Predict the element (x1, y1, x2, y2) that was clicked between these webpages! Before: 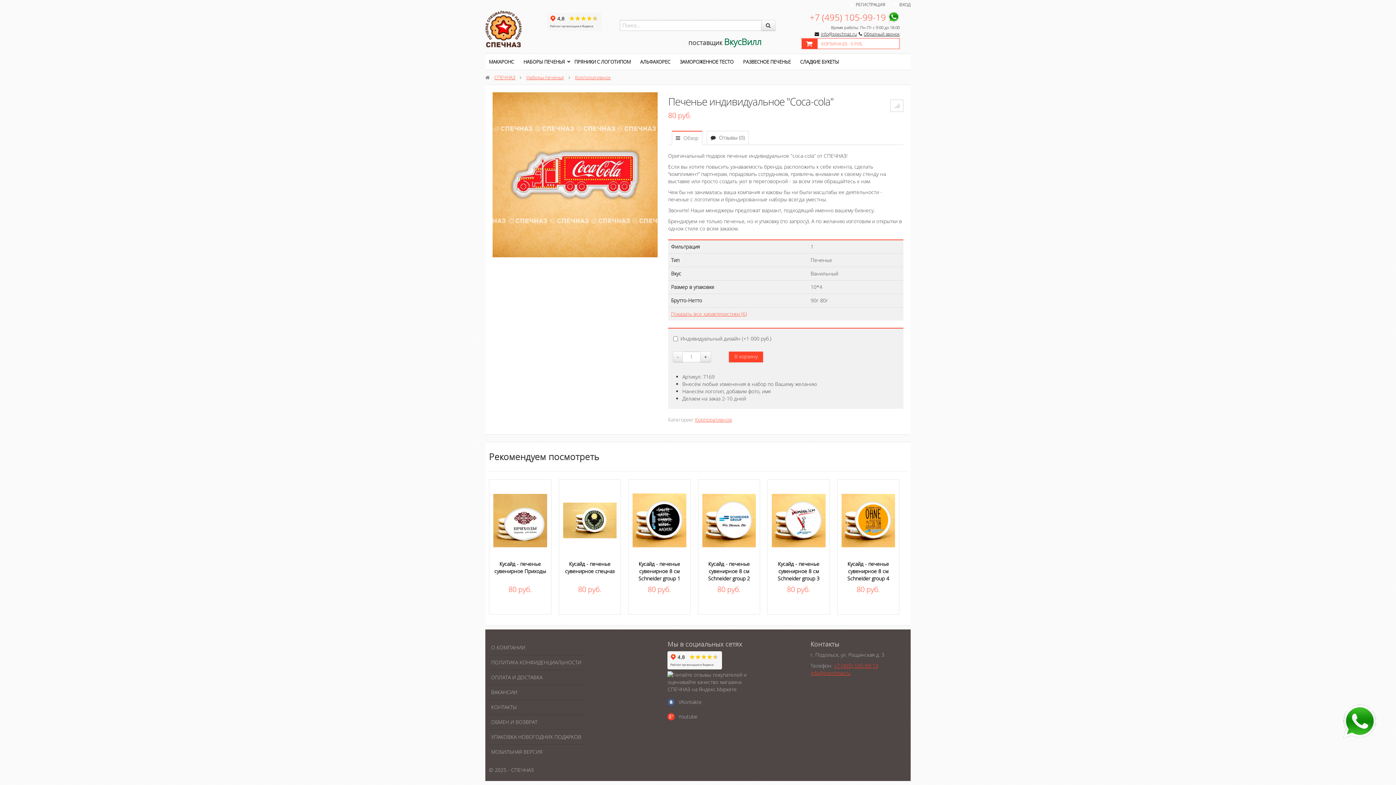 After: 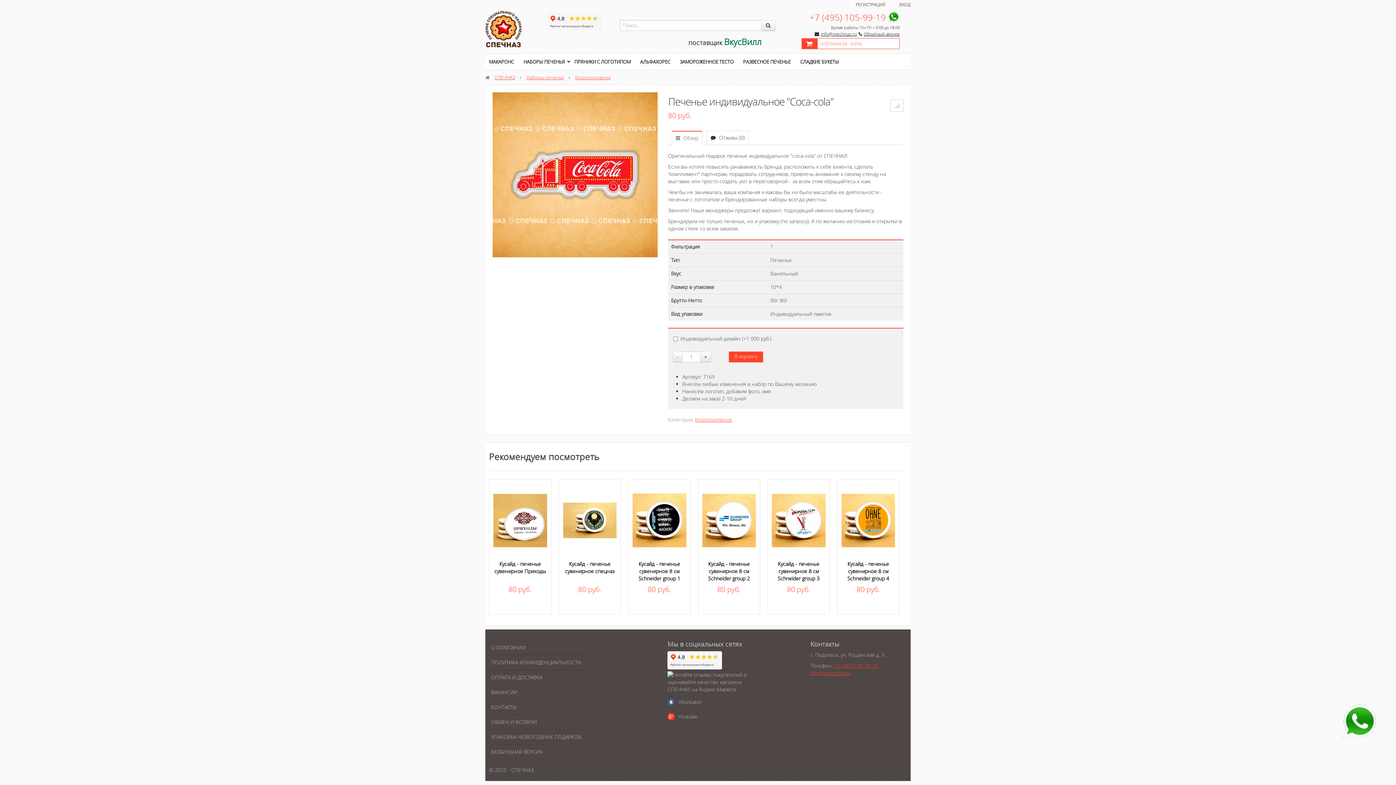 Action: bbox: (671, 310, 747, 317) label: Показать все характеристики (6)